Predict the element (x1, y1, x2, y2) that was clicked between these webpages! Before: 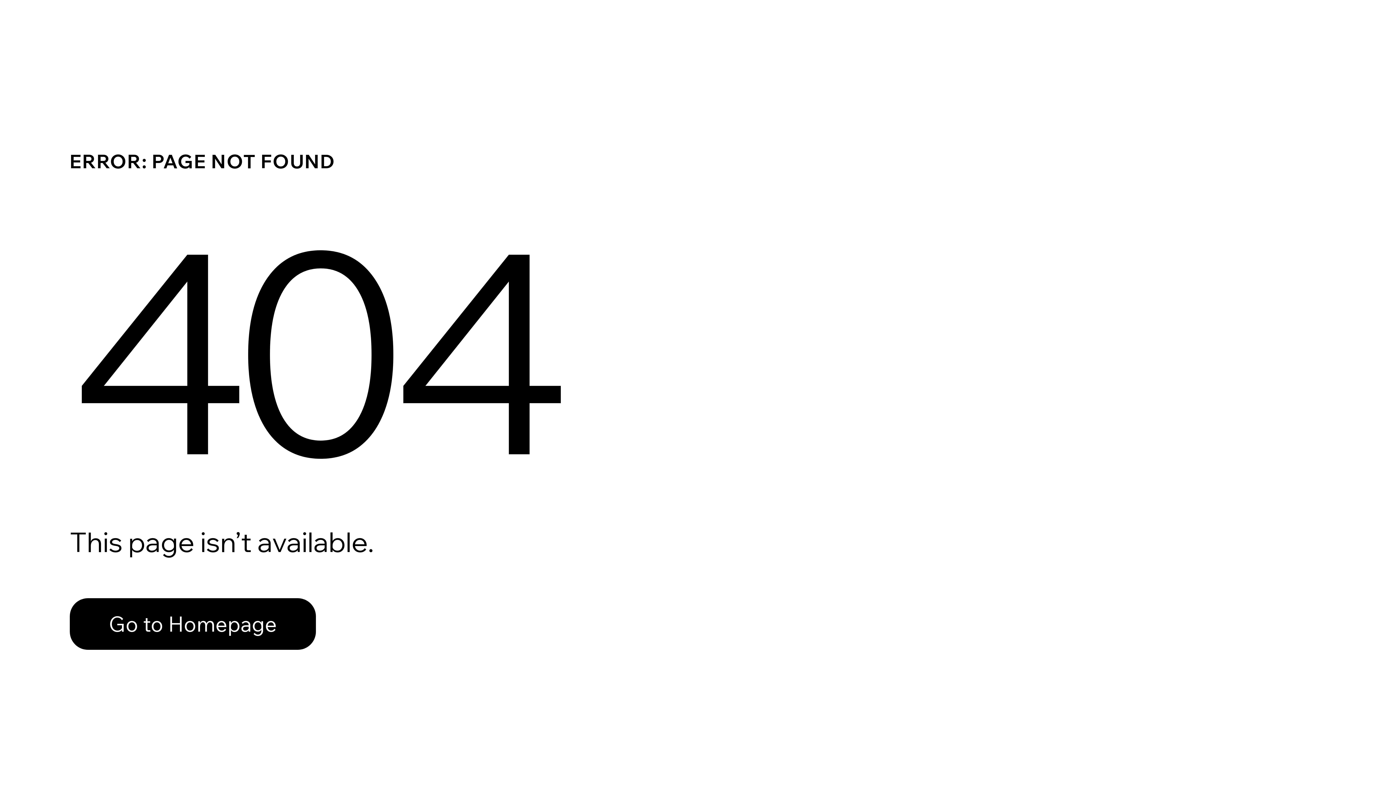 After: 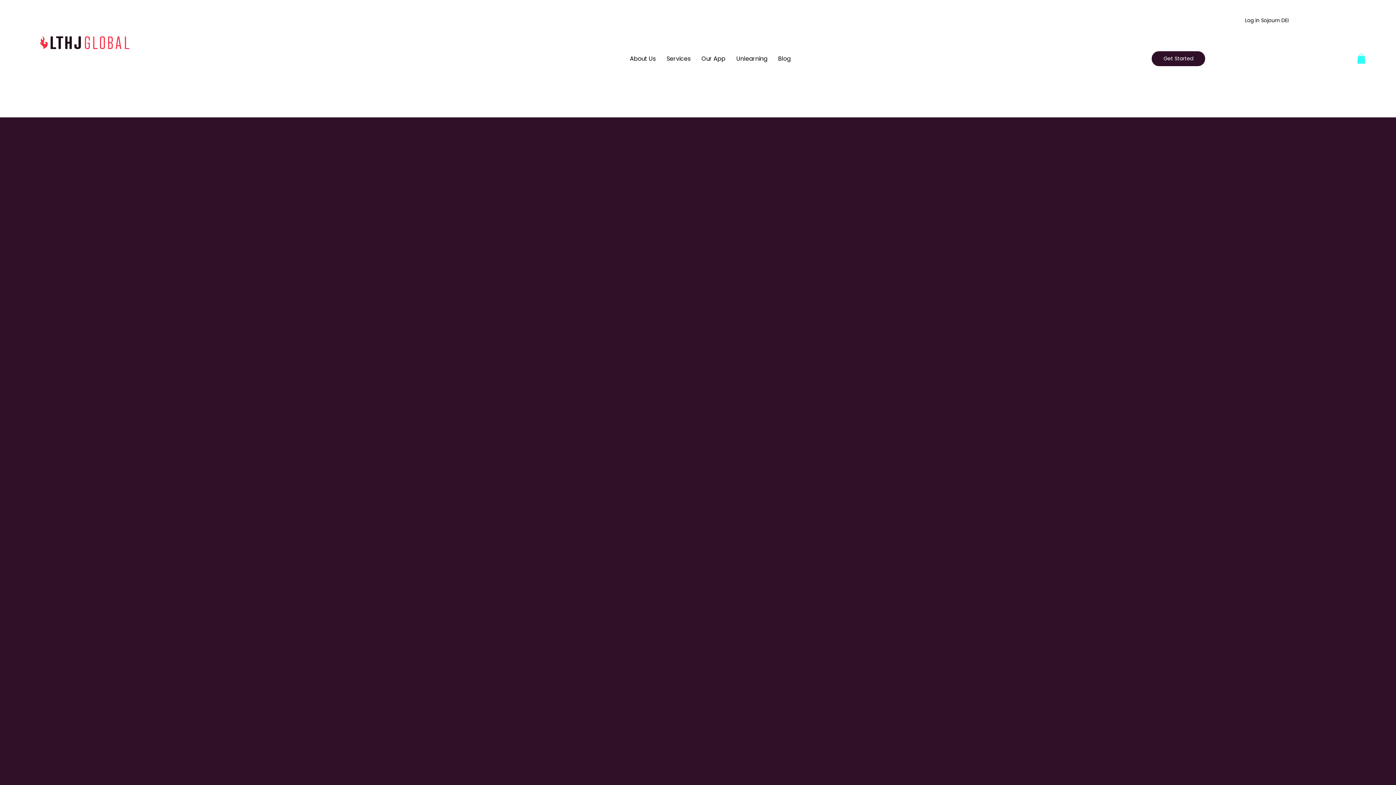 Action: label: Go to Homepage bbox: (69, 598, 316, 650)